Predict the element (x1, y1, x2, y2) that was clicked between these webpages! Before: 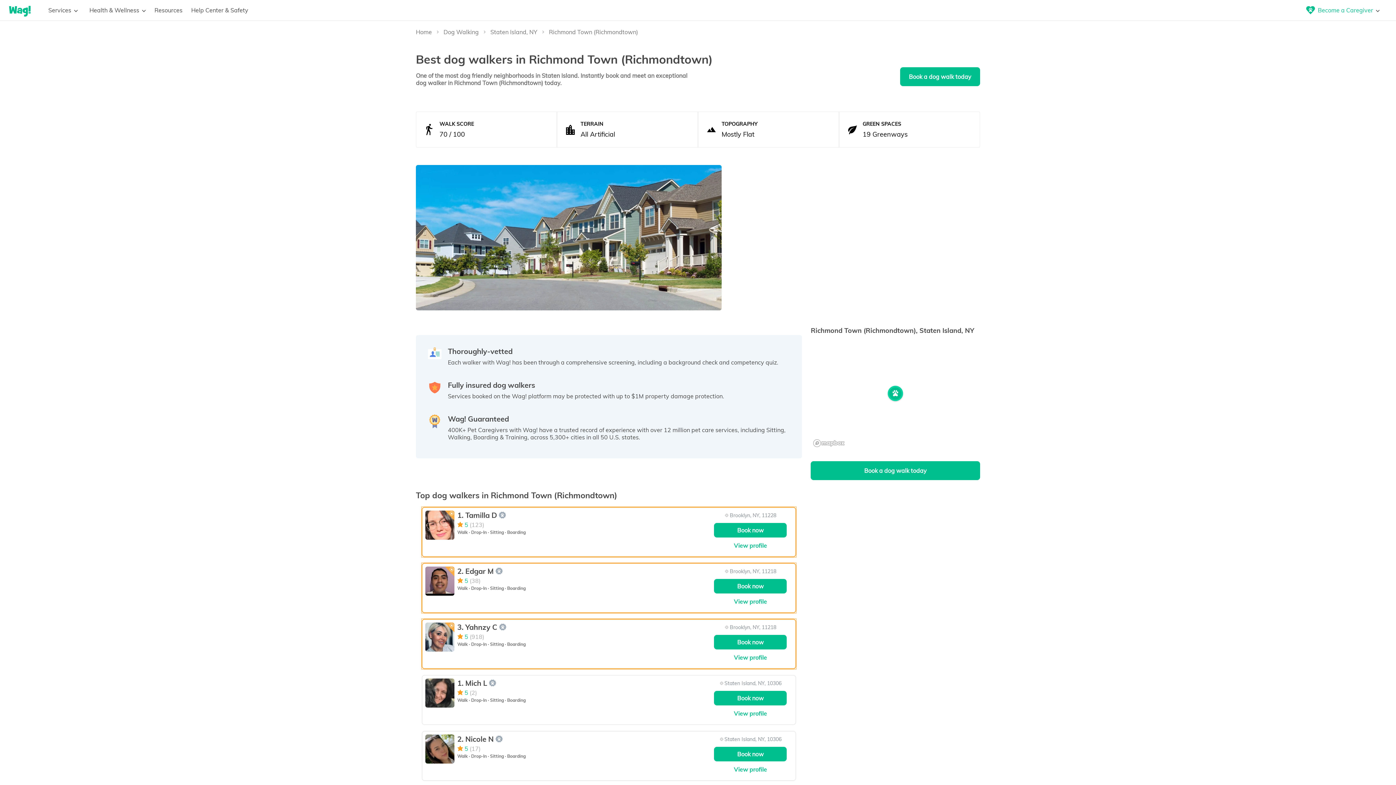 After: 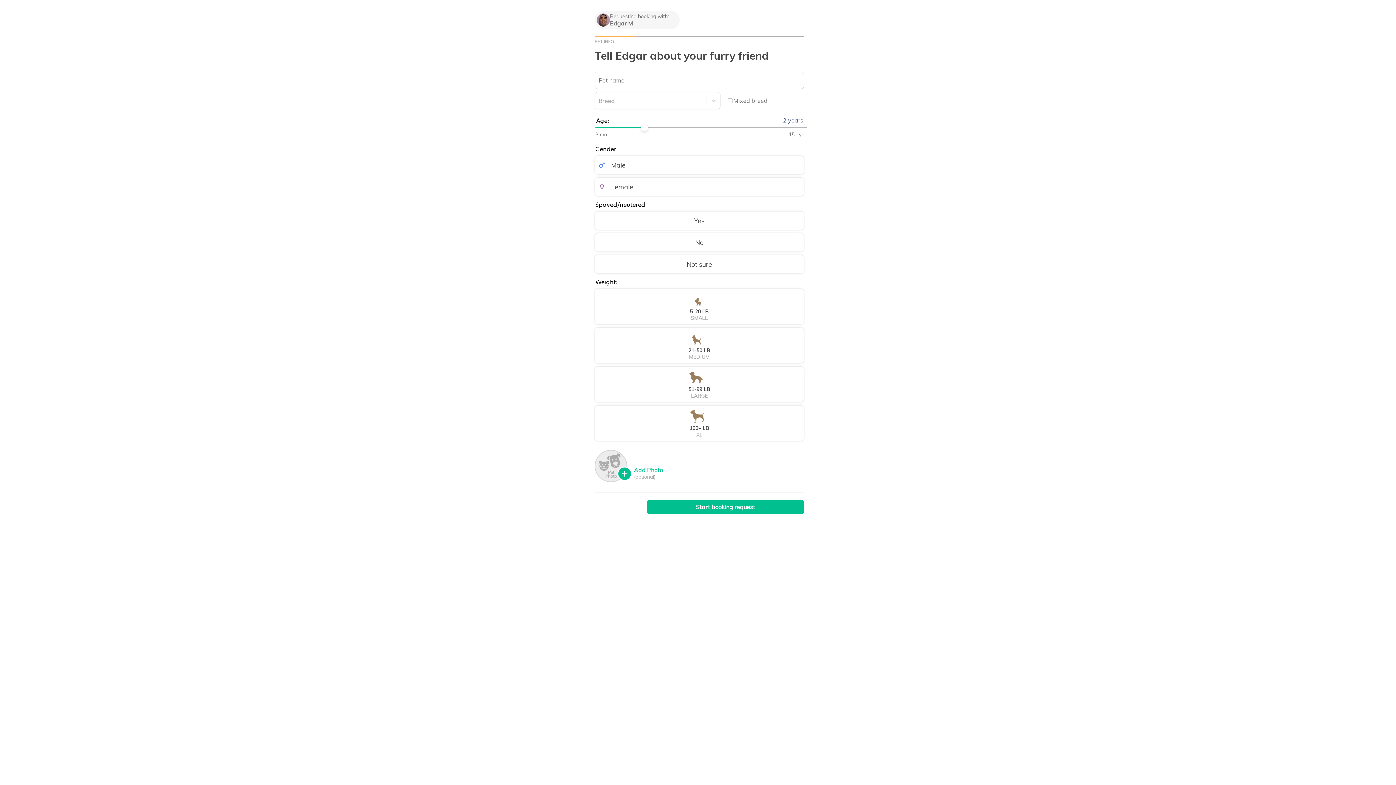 Action: label: Book now bbox: (714, 579, 787, 593)